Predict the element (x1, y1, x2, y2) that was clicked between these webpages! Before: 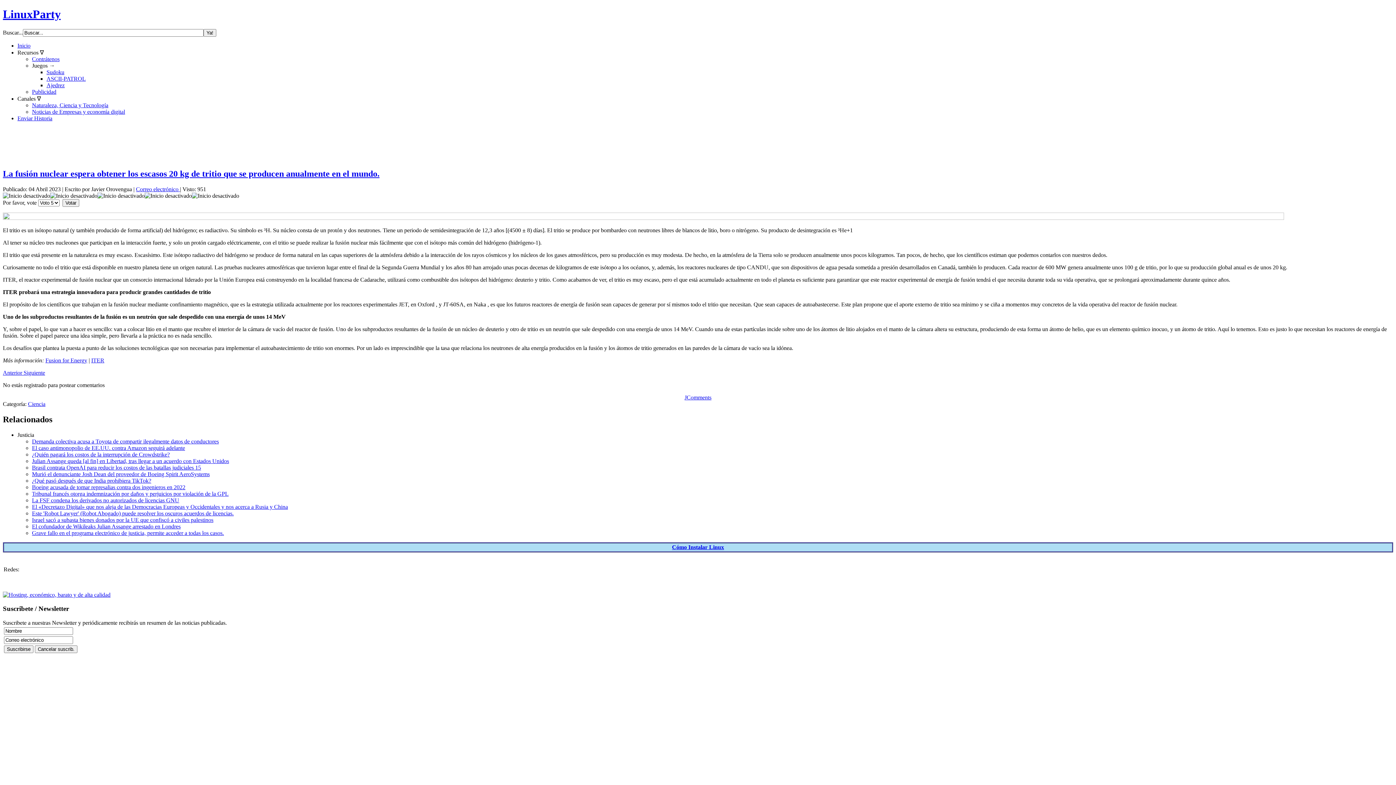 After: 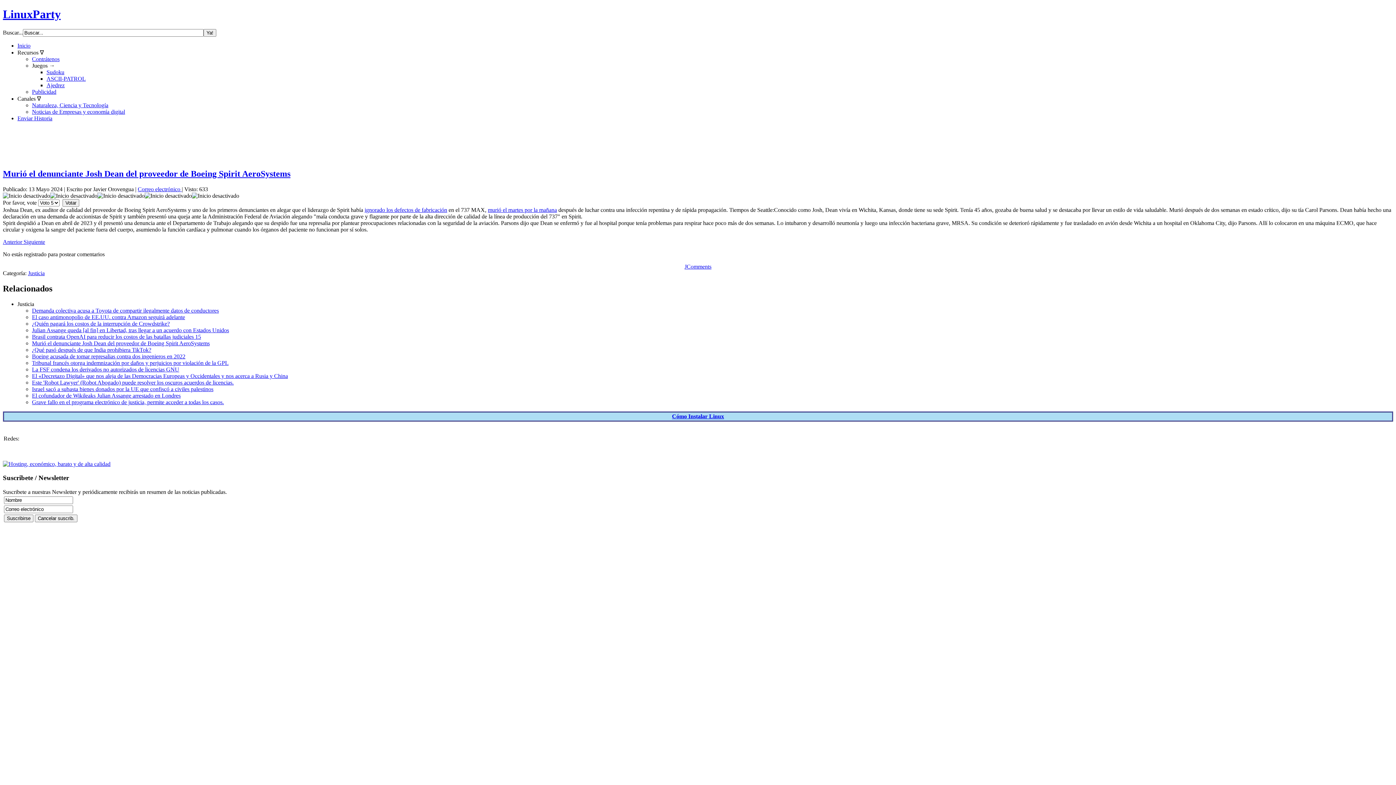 Action: bbox: (32, 471, 209, 477) label: Murió el denunciante Josh Dean del proveedor de Boeing Spirit AeroSystems